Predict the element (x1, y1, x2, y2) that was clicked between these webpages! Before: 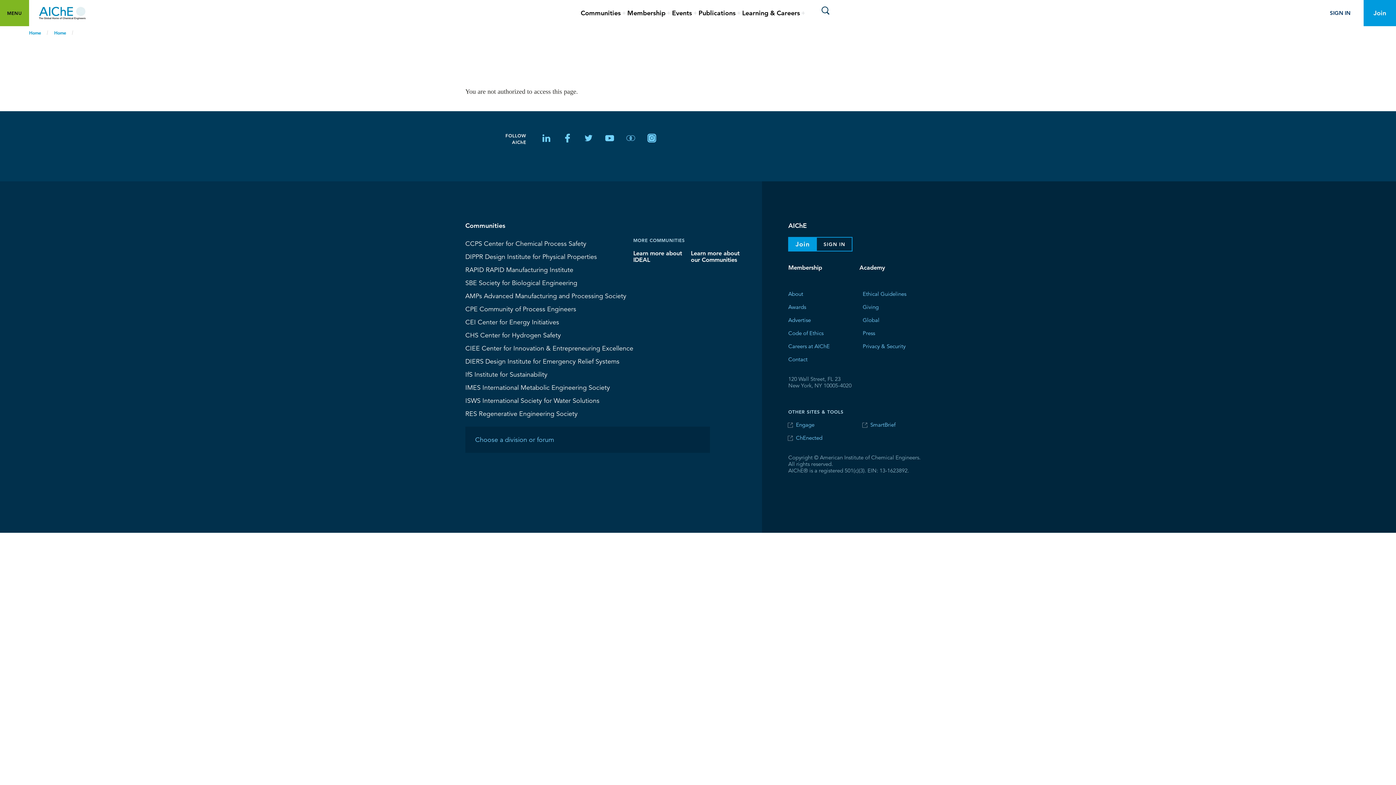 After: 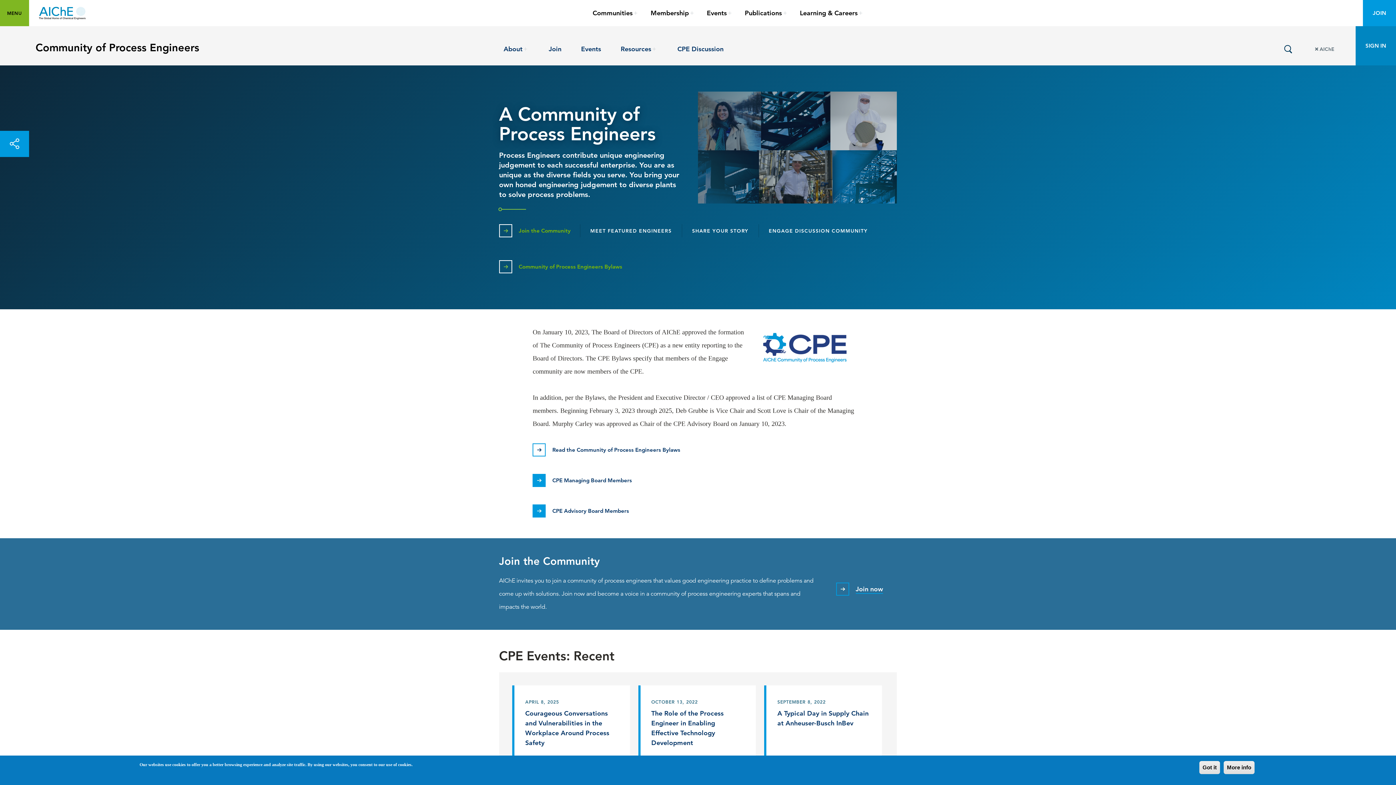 Action: bbox: (465, 303, 576, 314) label: CPE Community of Process Engineers